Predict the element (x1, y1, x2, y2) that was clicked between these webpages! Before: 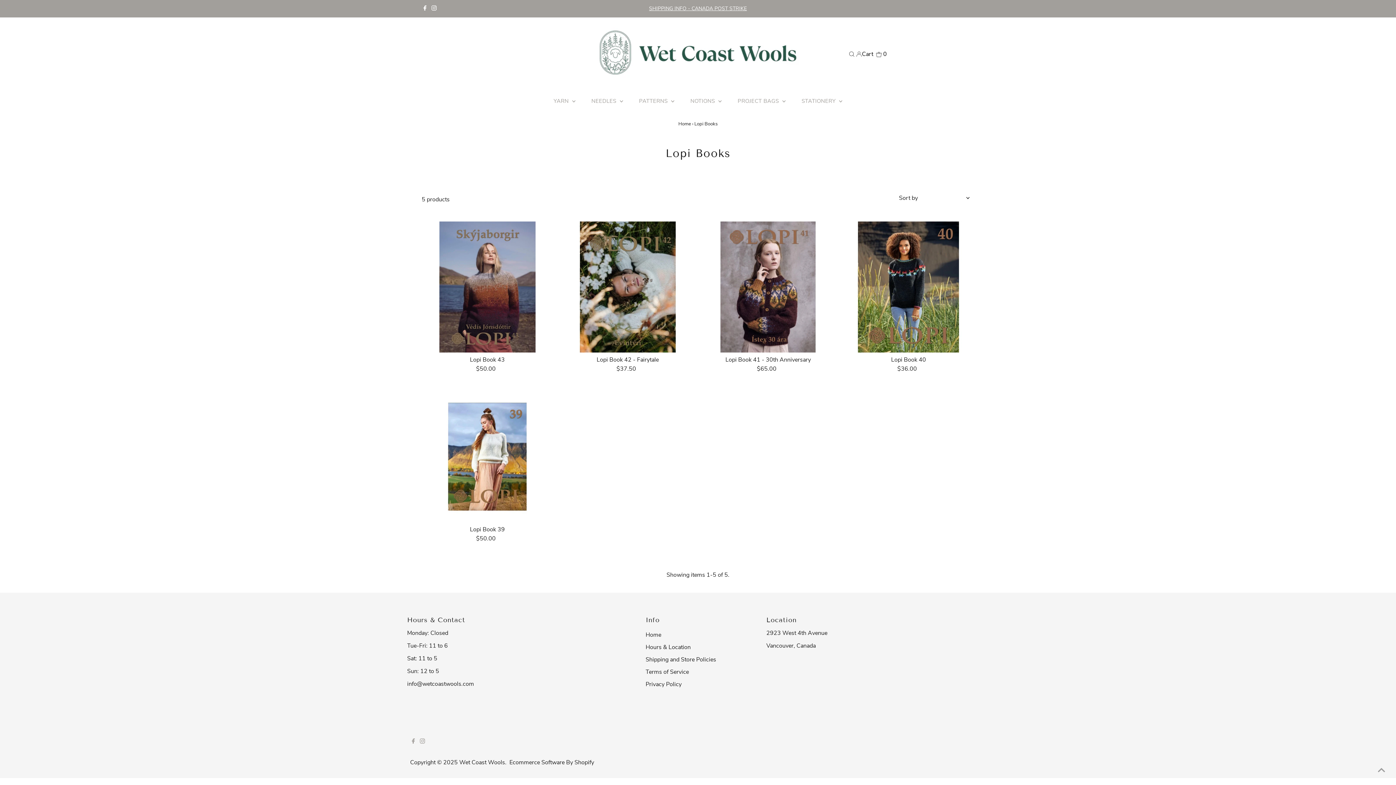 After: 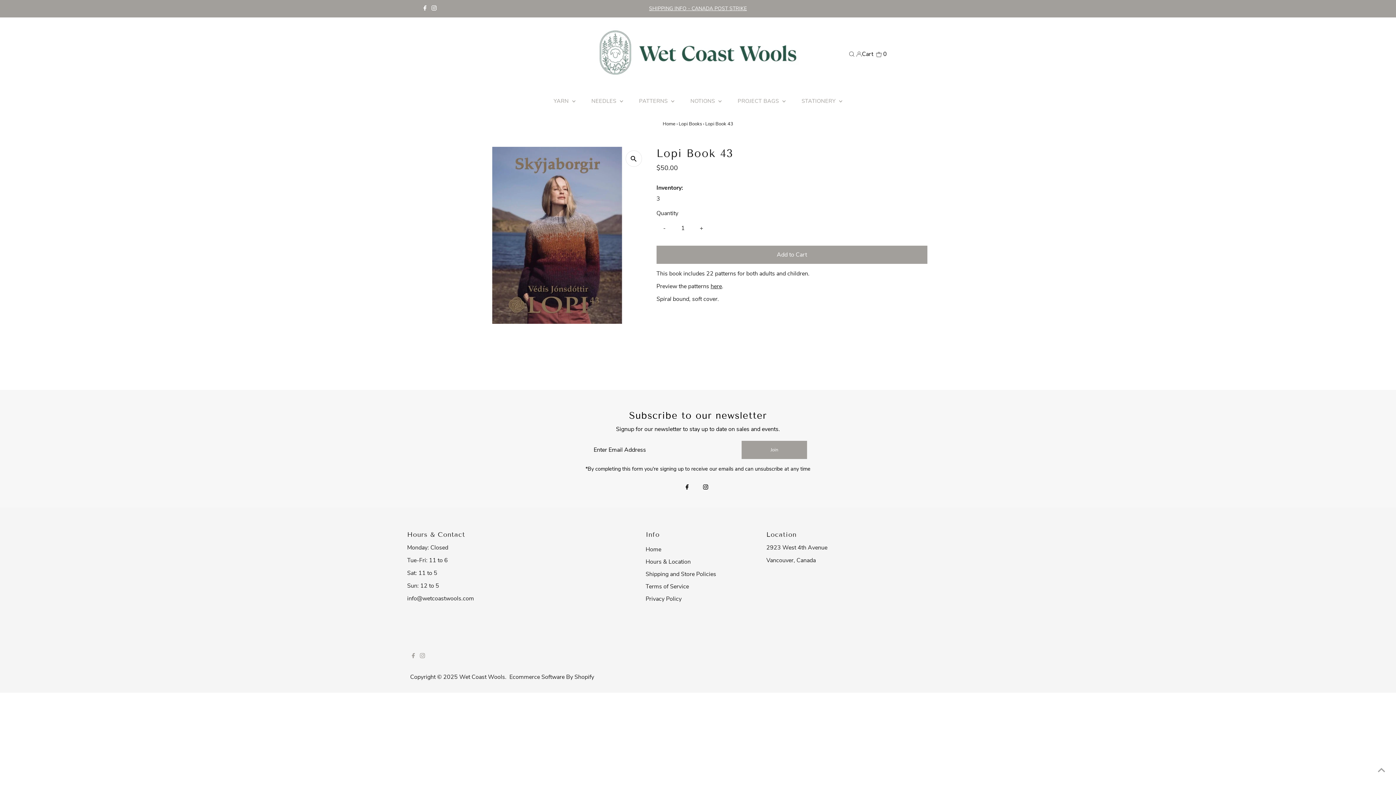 Action: bbox: (470, 356, 504, 364) label: Lopi Book 43